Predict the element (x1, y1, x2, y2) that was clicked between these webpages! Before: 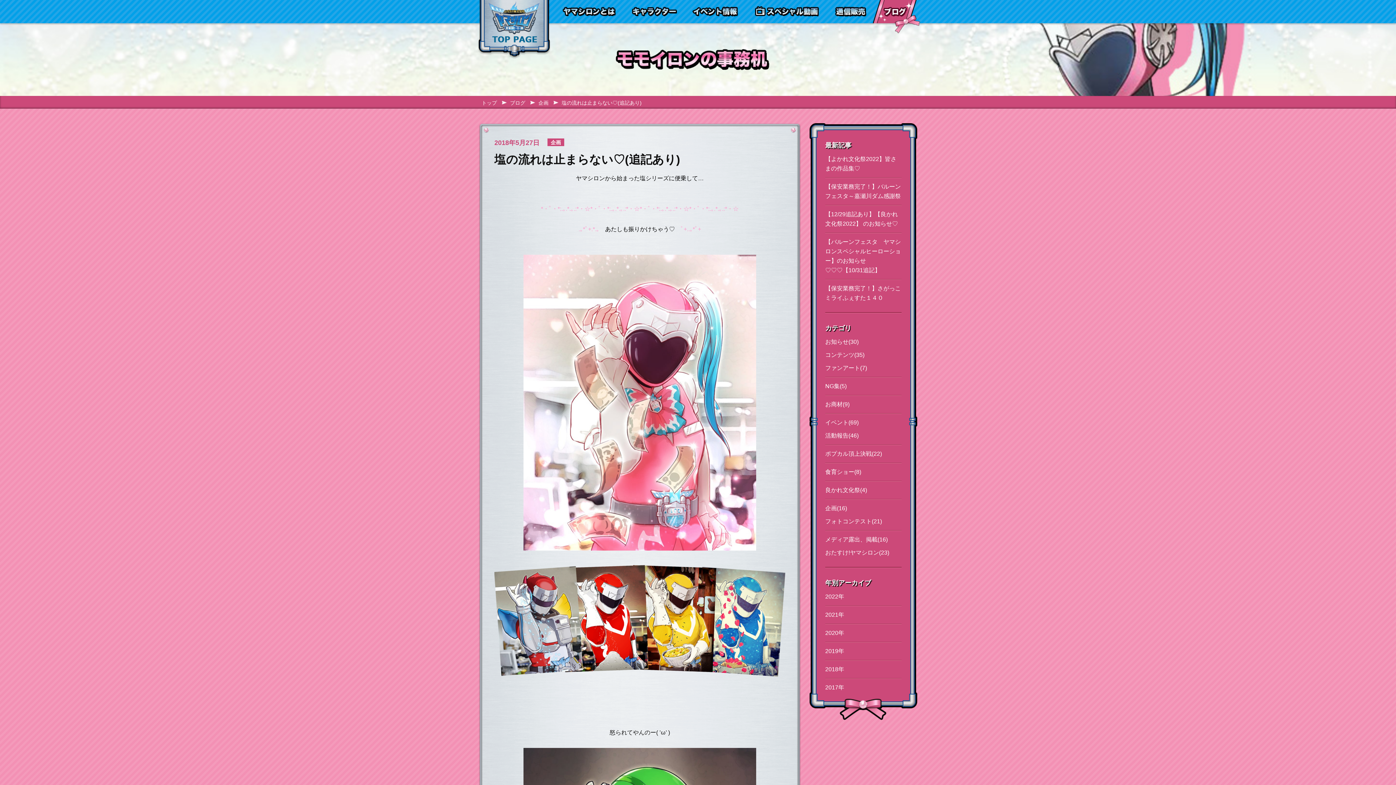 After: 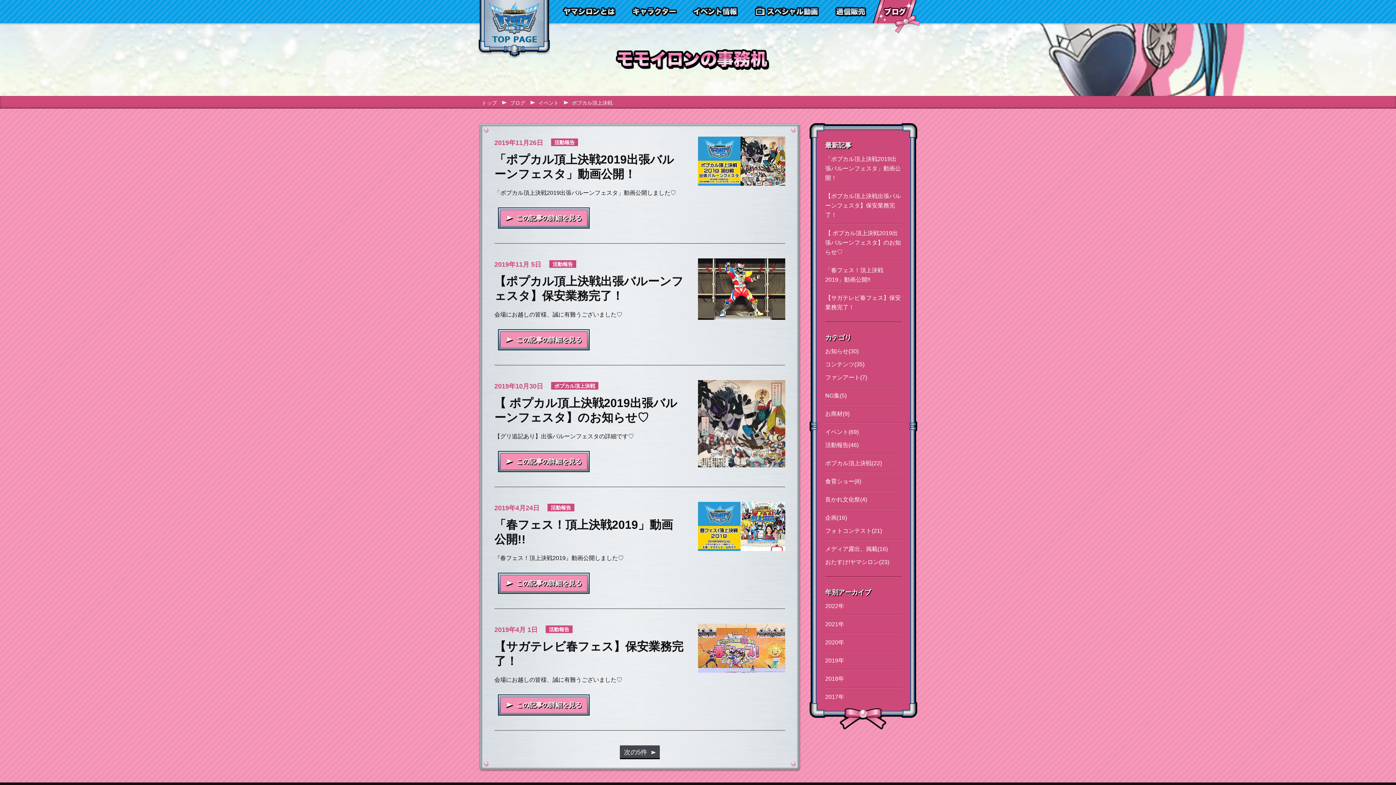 Action: bbox: (825, 450, 882, 457) label: ポプカル頂上決戦(22)